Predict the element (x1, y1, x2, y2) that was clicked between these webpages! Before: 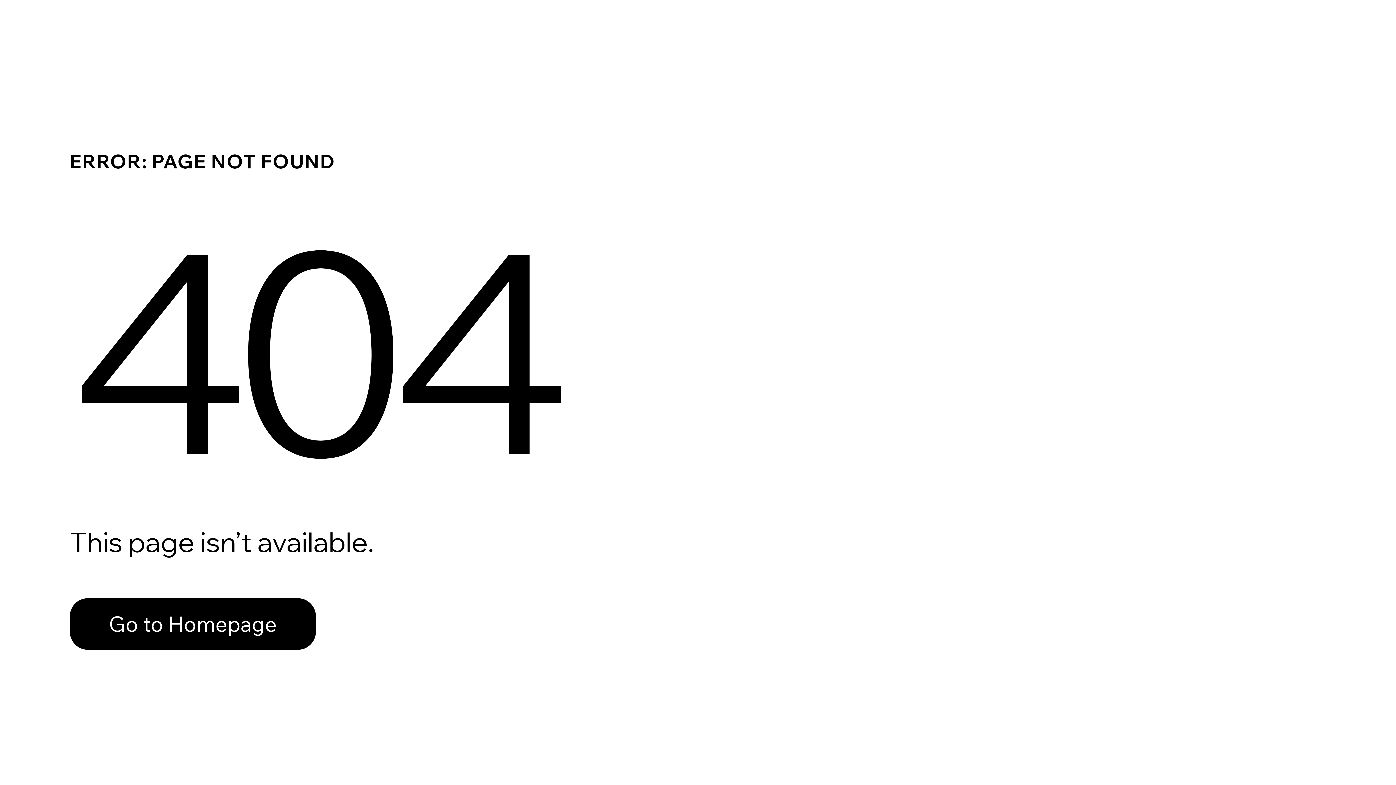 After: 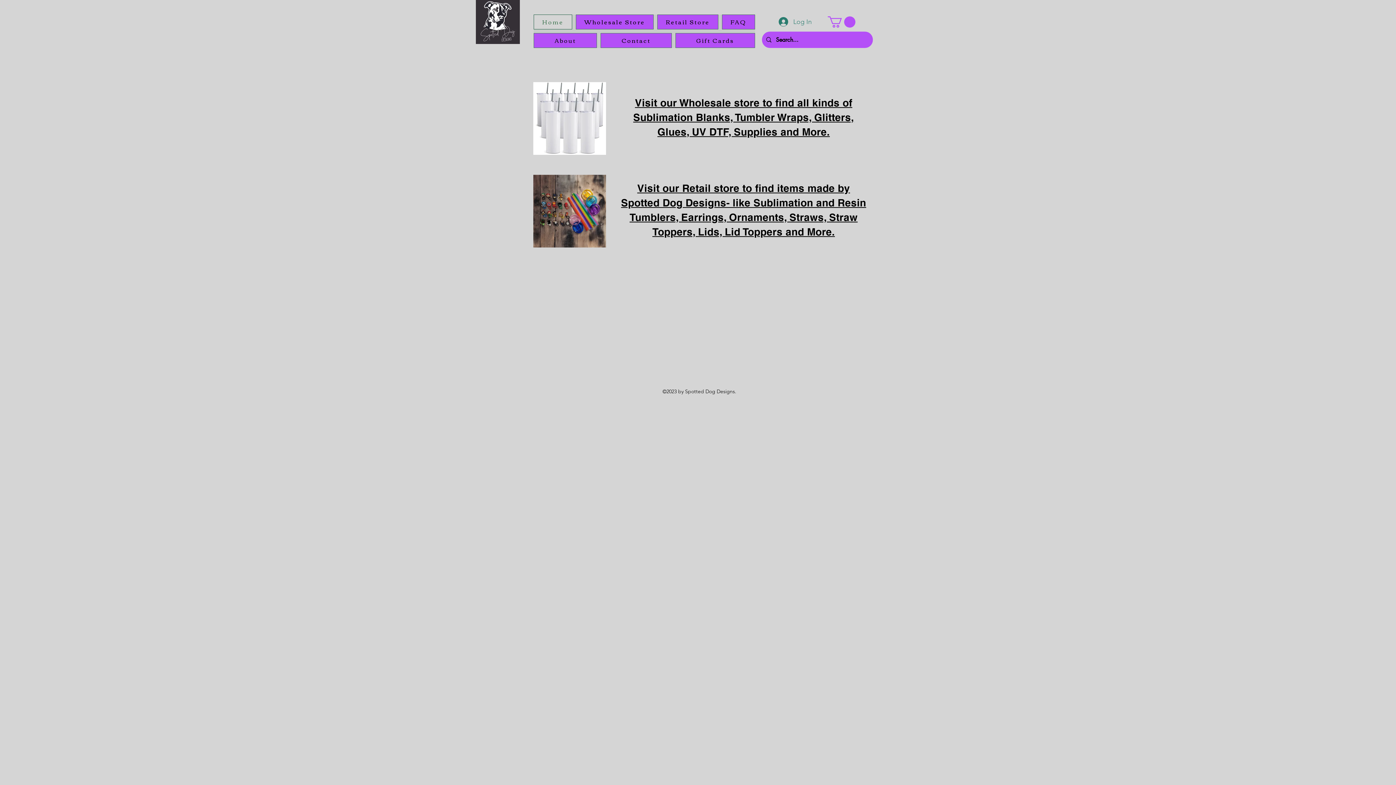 Action: bbox: (69, 598, 316, 650) label: Go to Homepage